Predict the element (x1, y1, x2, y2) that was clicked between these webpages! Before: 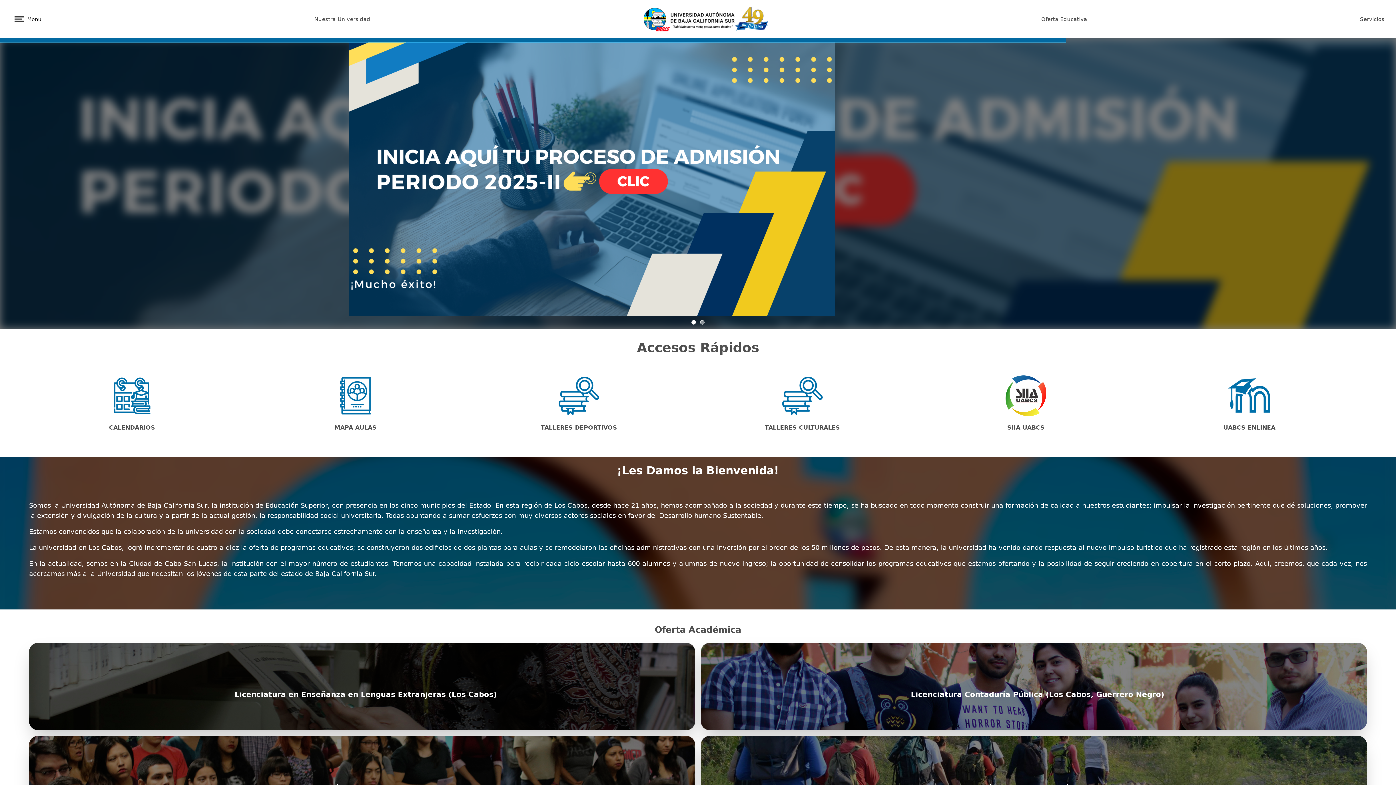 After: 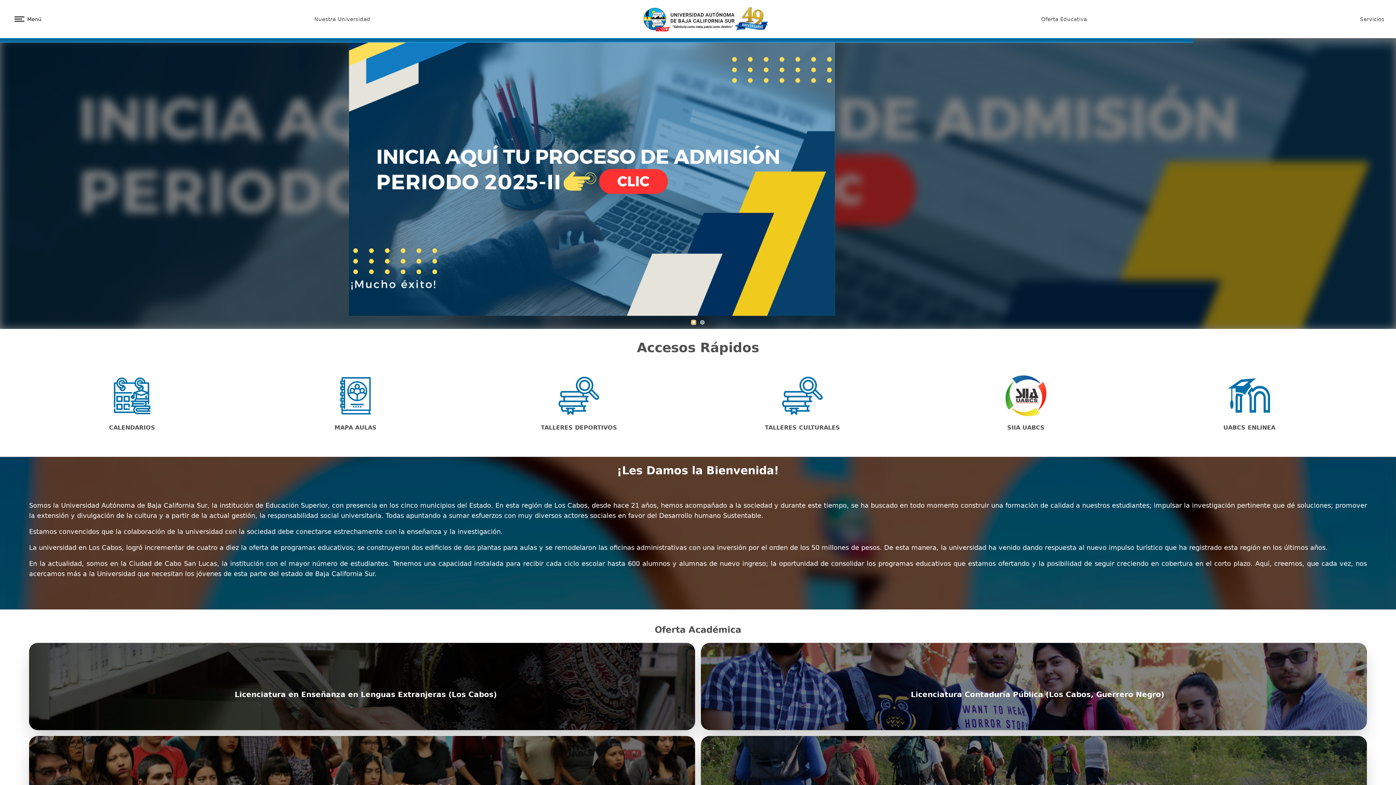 Action: bbox: (691, 320, 696, 324) label: Slide 1